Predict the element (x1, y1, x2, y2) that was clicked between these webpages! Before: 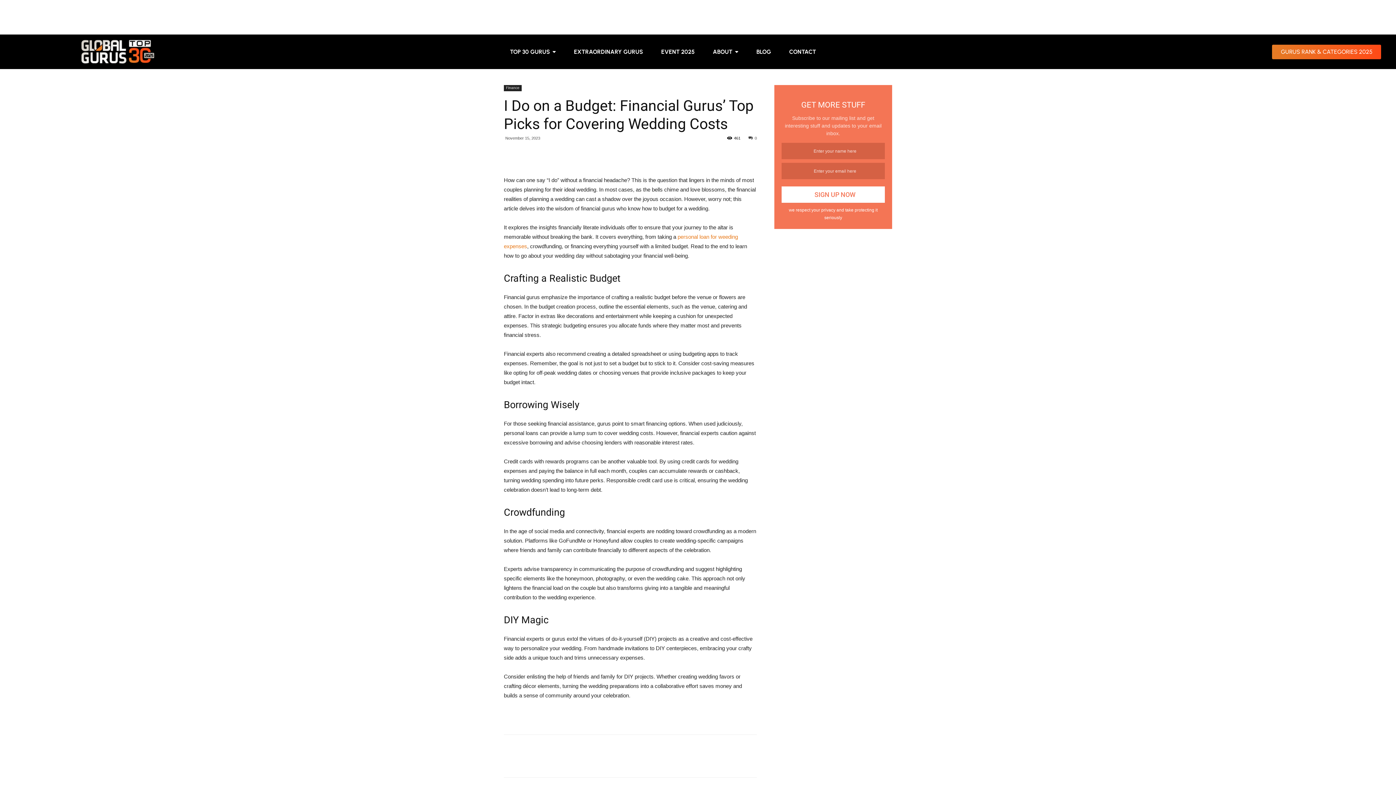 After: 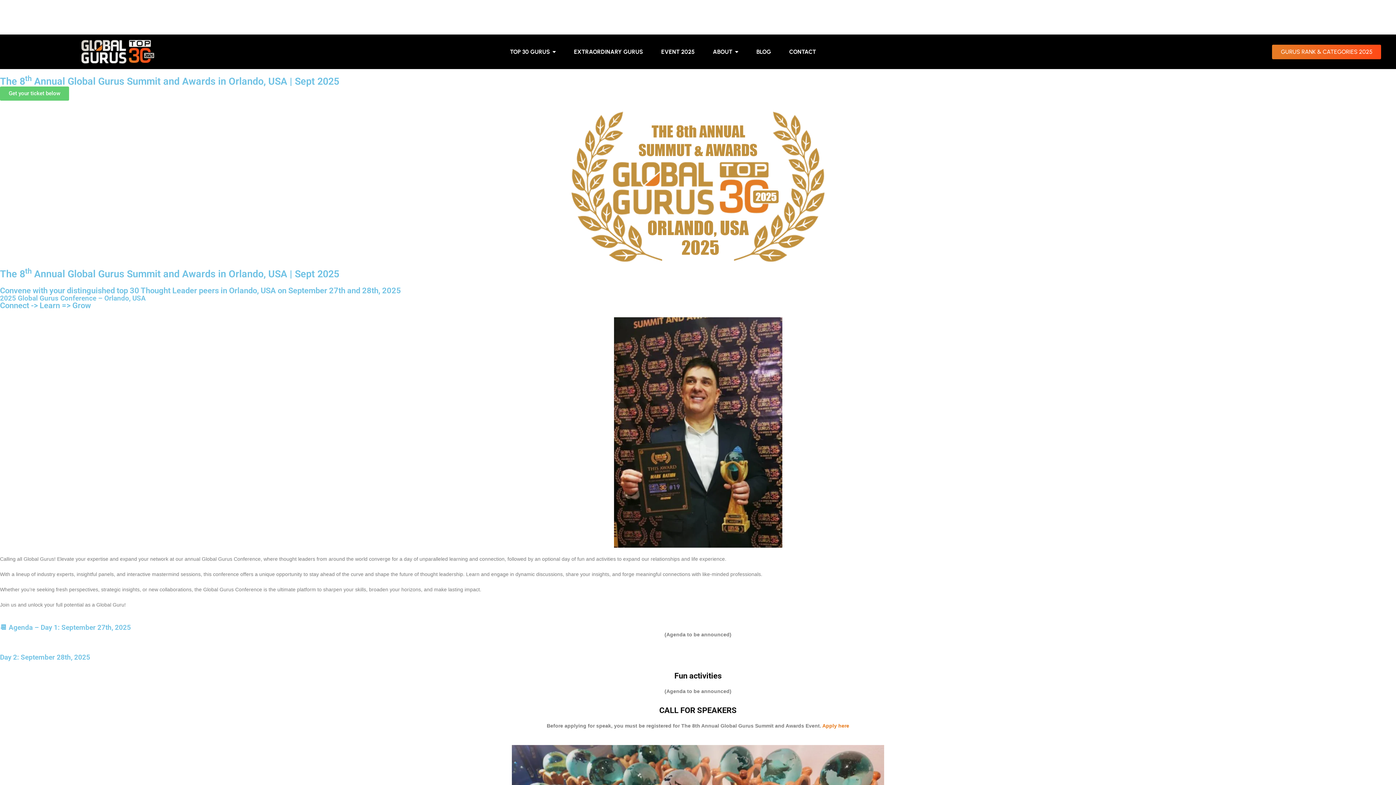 Action: label: EVENT 2025 bbox: (655, 43, 700, 60)